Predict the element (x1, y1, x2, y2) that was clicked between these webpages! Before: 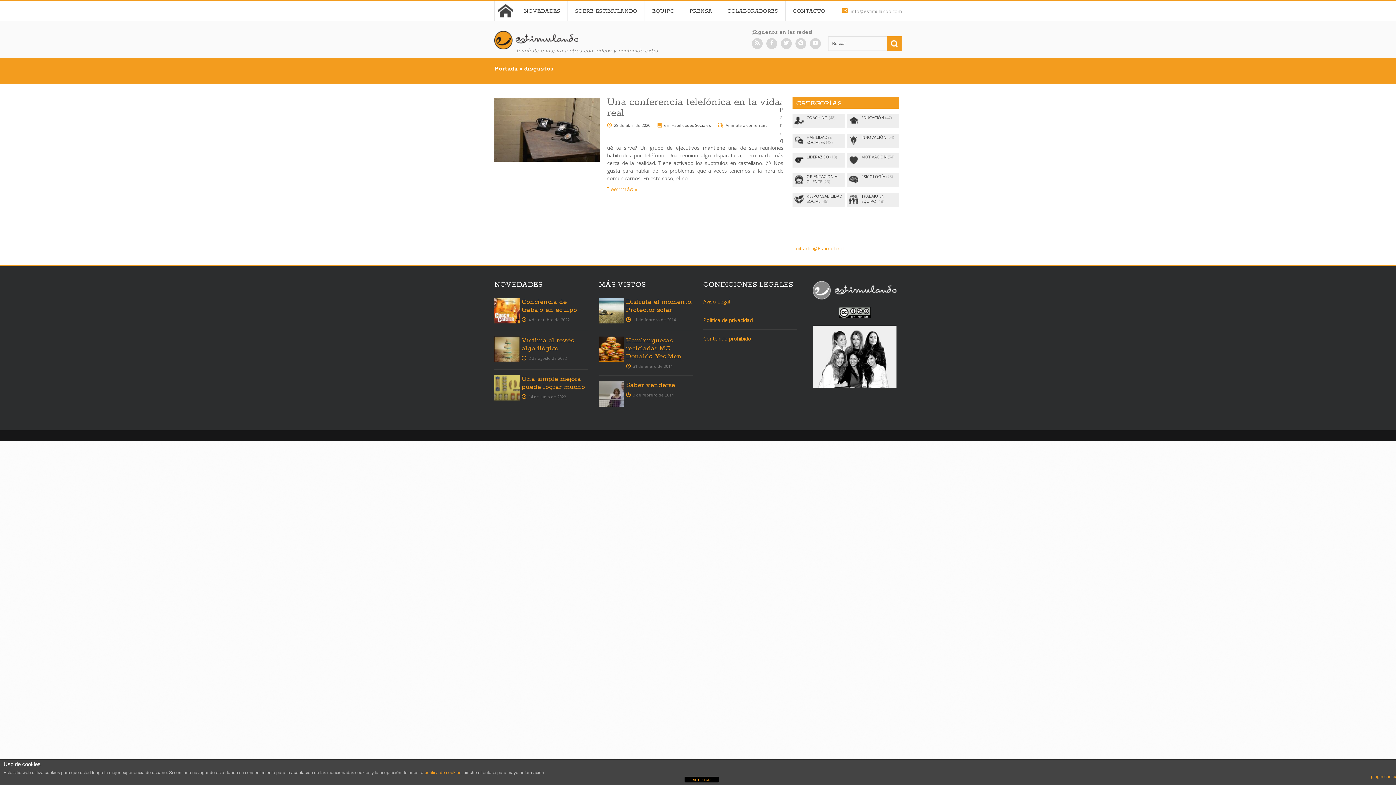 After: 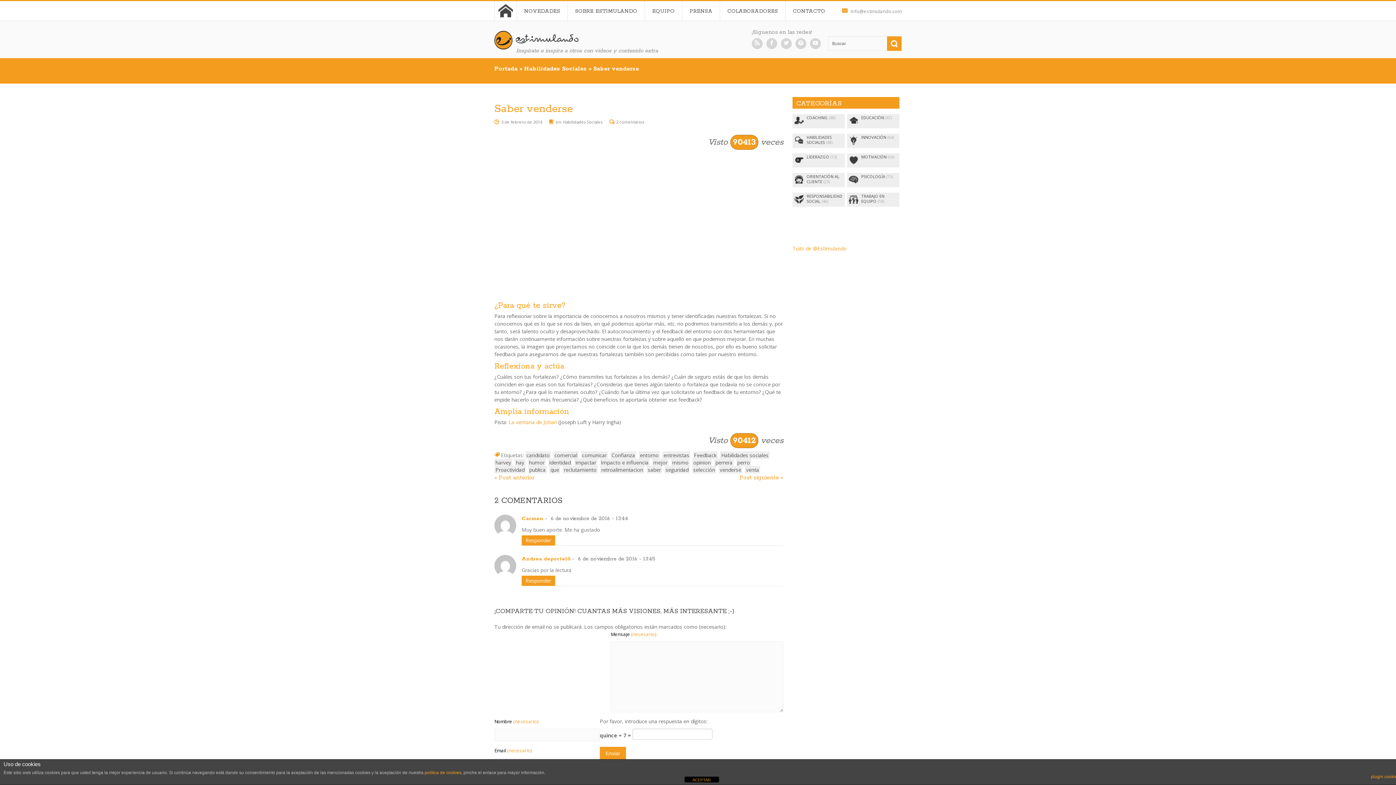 Action: label: Saber venderse bbox: (626, 381, 675, 389)